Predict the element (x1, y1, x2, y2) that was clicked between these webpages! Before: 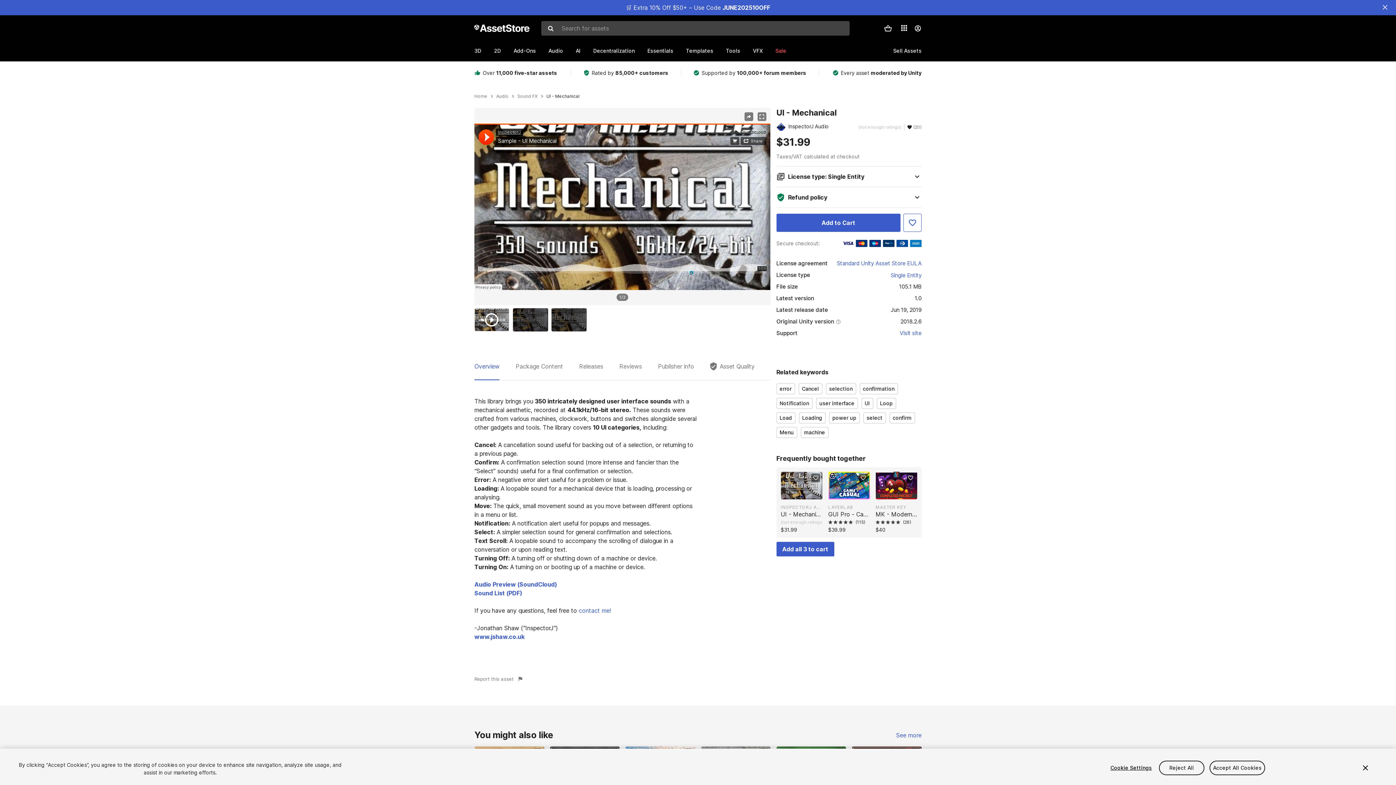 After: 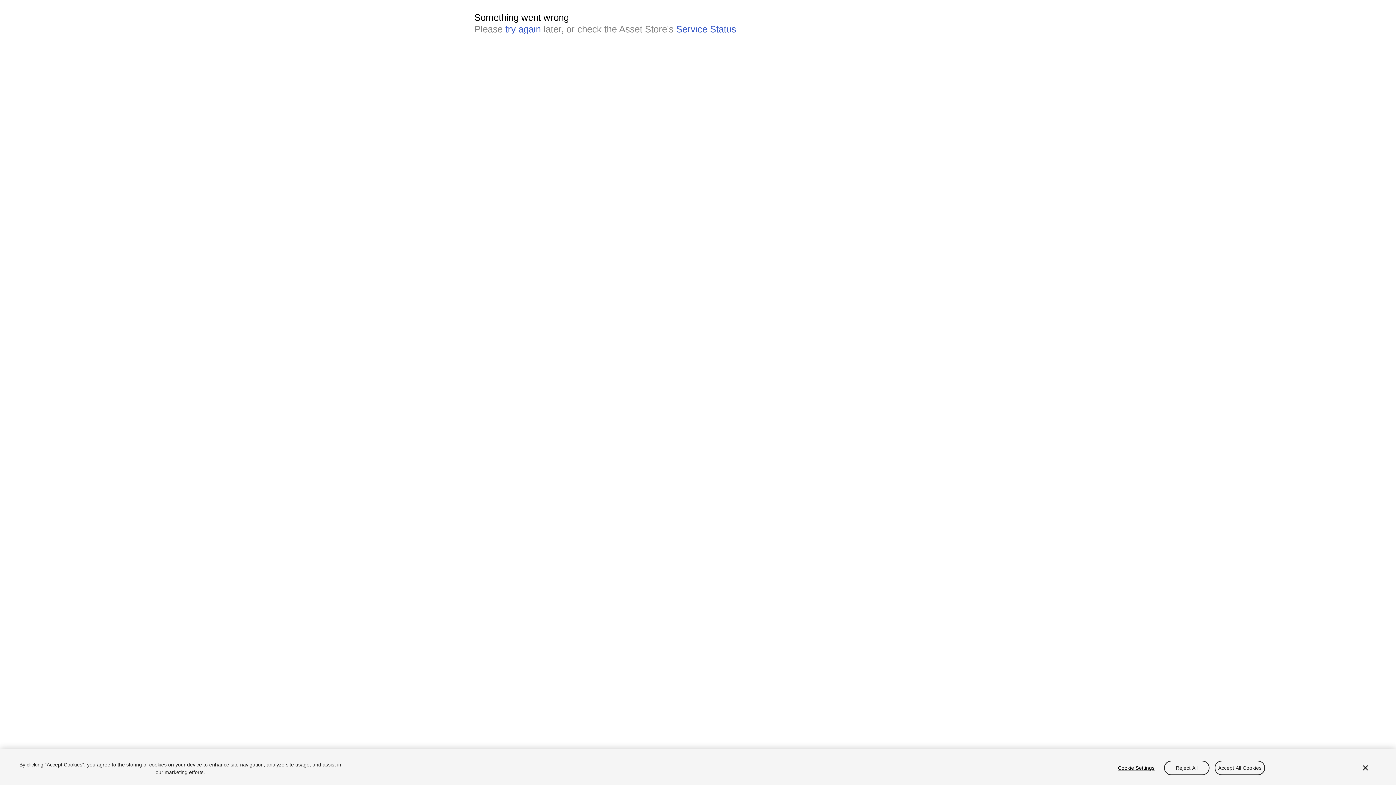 Action: label: Add-Ons bbox: (513, 41, 548, 59)